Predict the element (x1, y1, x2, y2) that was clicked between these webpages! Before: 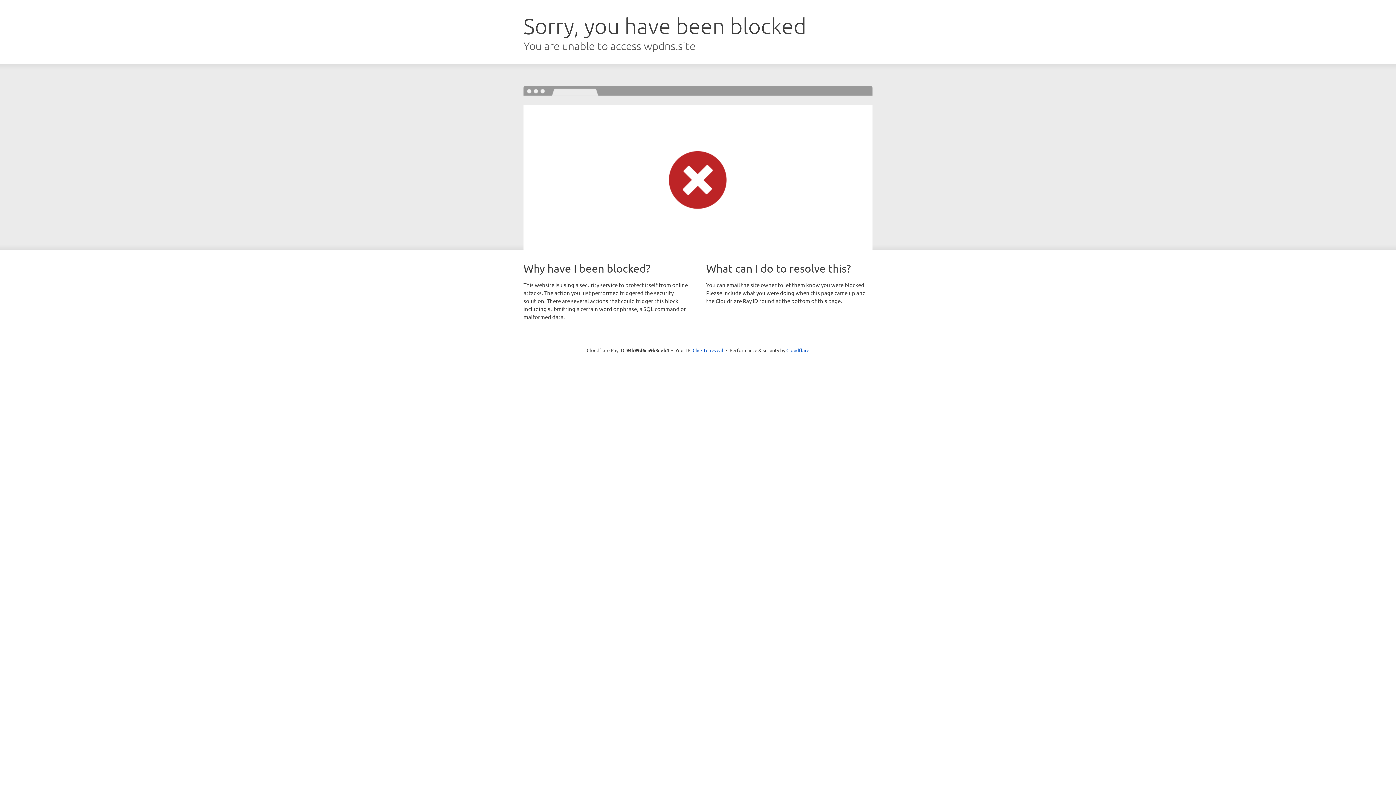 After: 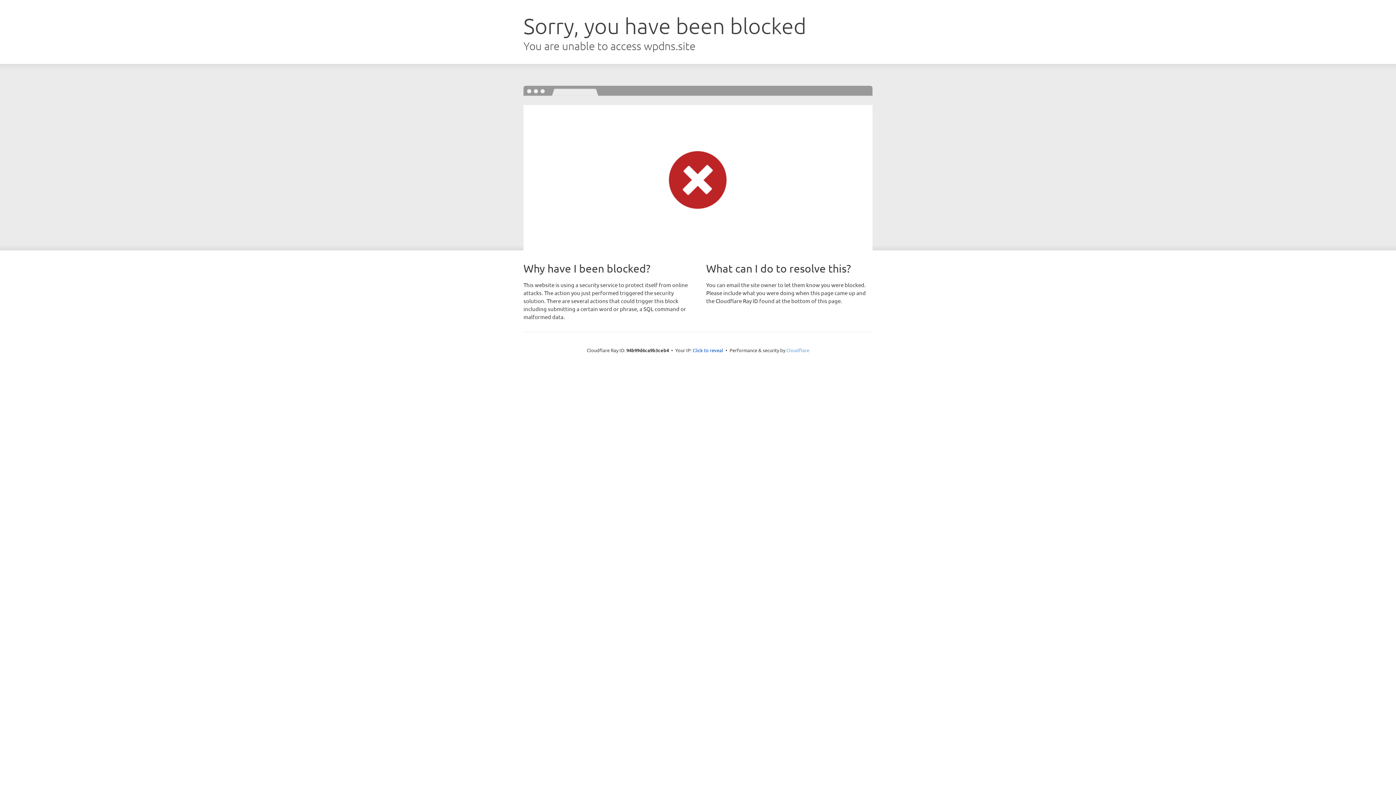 Action: label: Cloudflare bbox: (786, 347, 809, 353)